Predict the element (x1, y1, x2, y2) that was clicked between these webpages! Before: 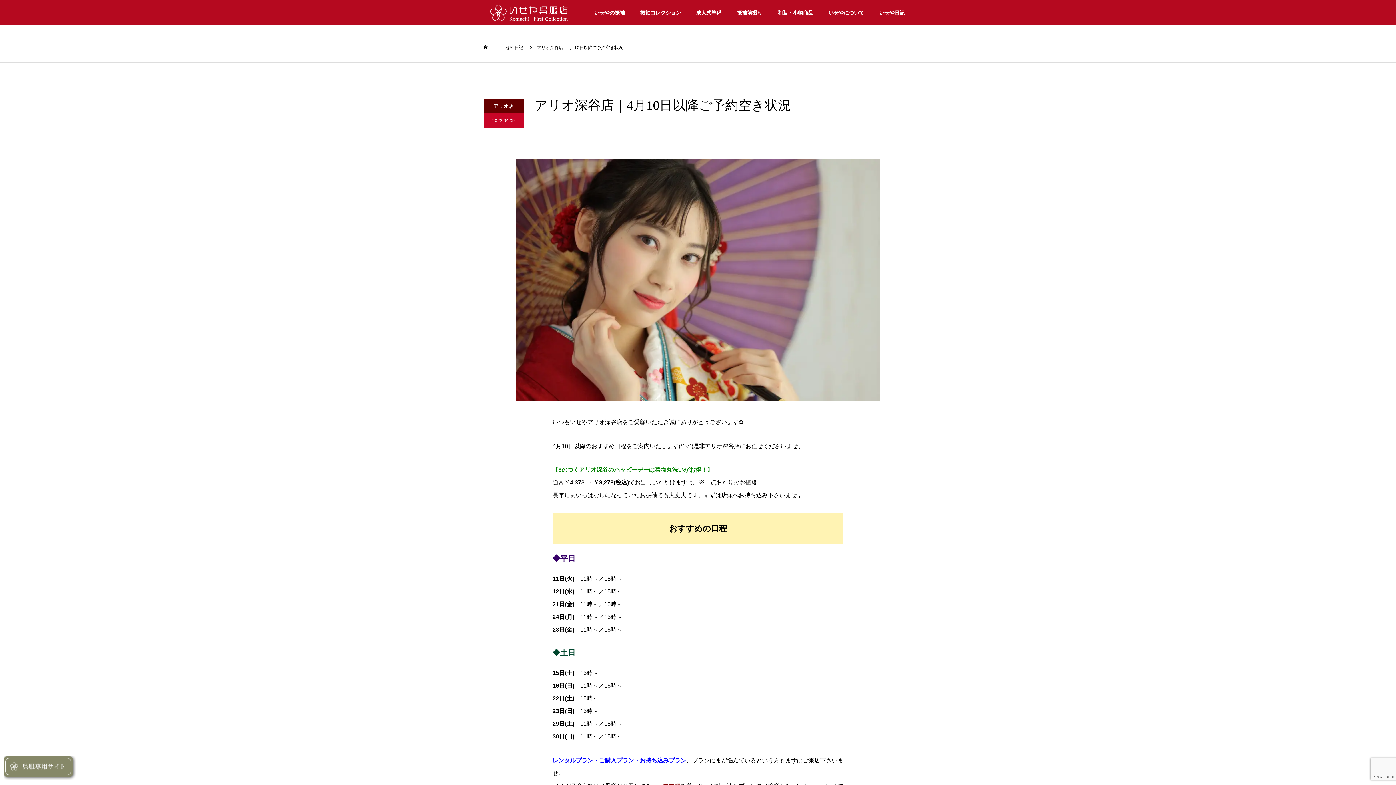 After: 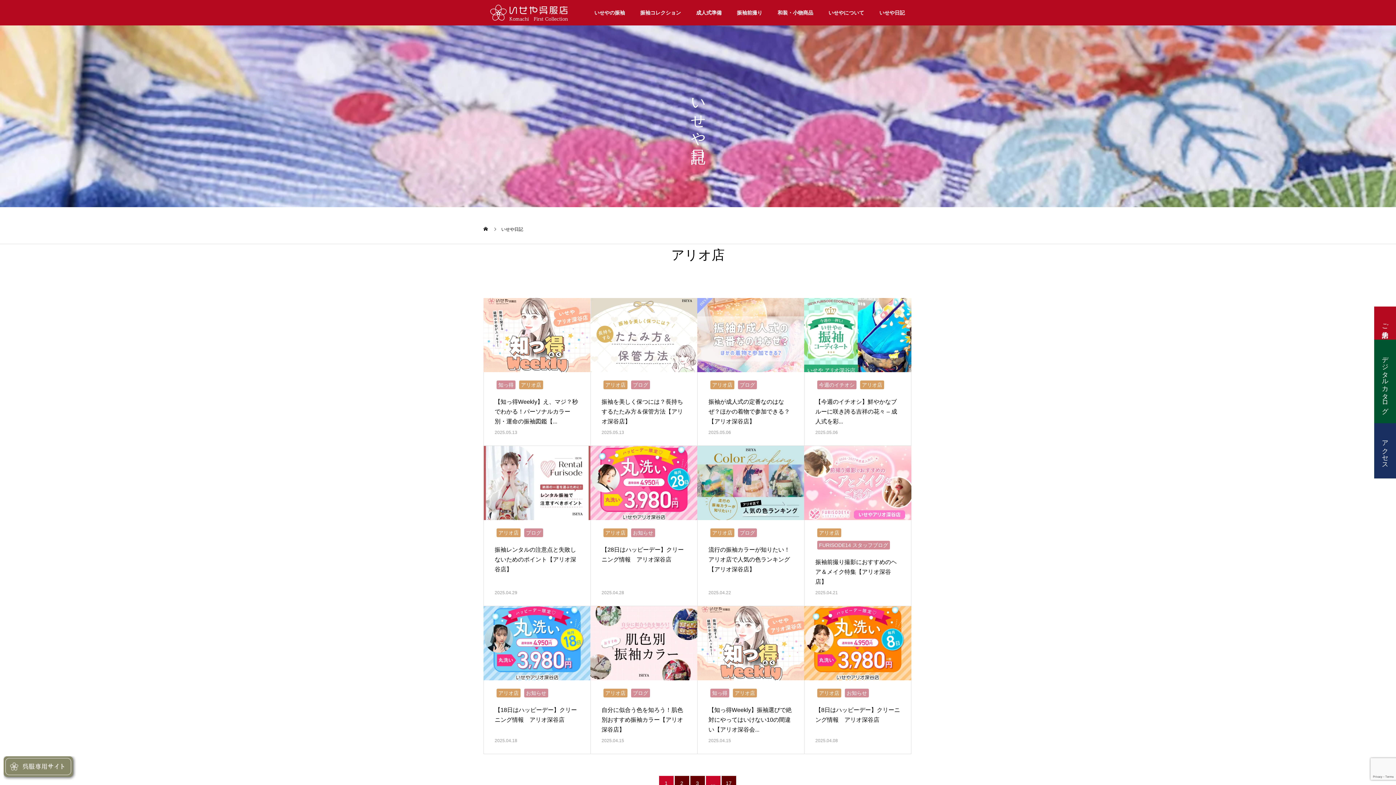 Action: label: アリオ店 bbox: (483, 99, 523, 113)